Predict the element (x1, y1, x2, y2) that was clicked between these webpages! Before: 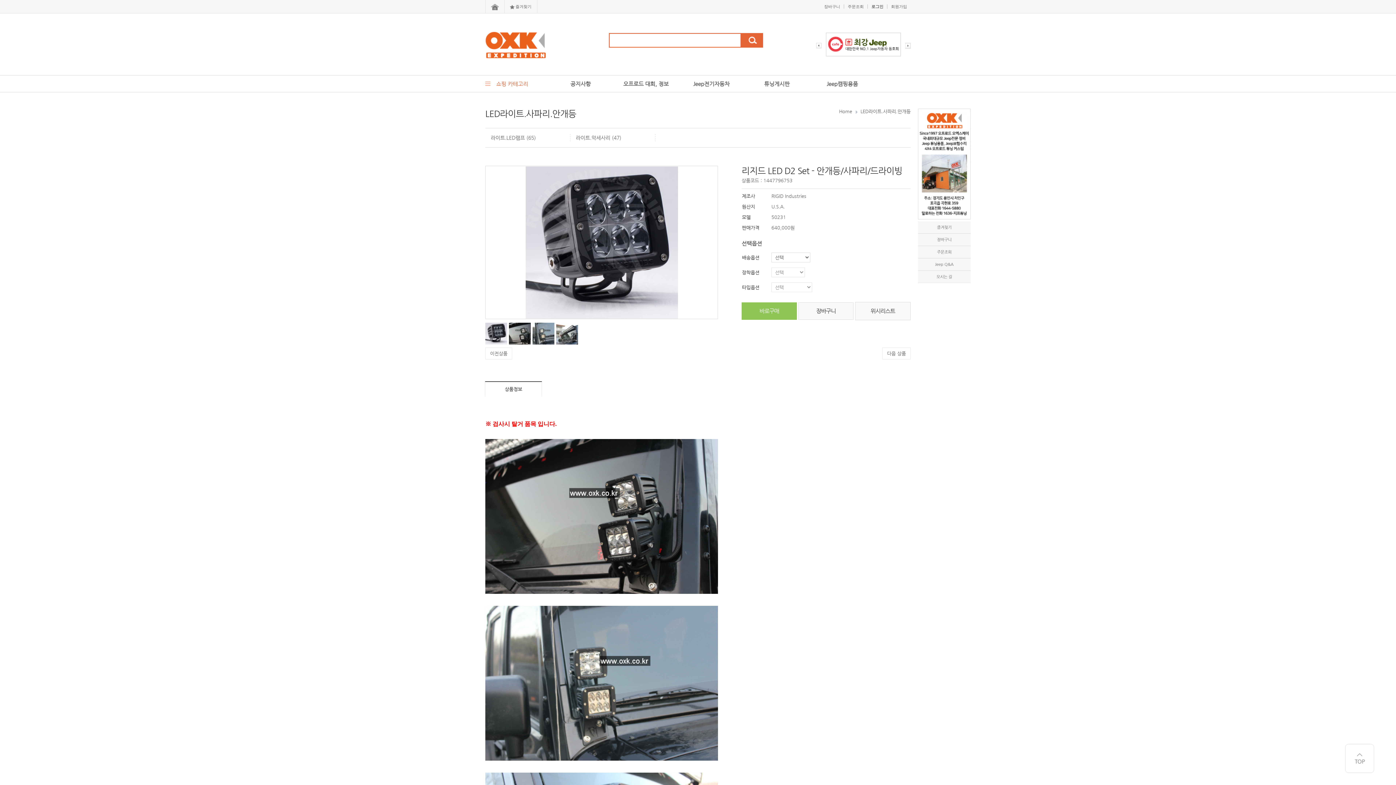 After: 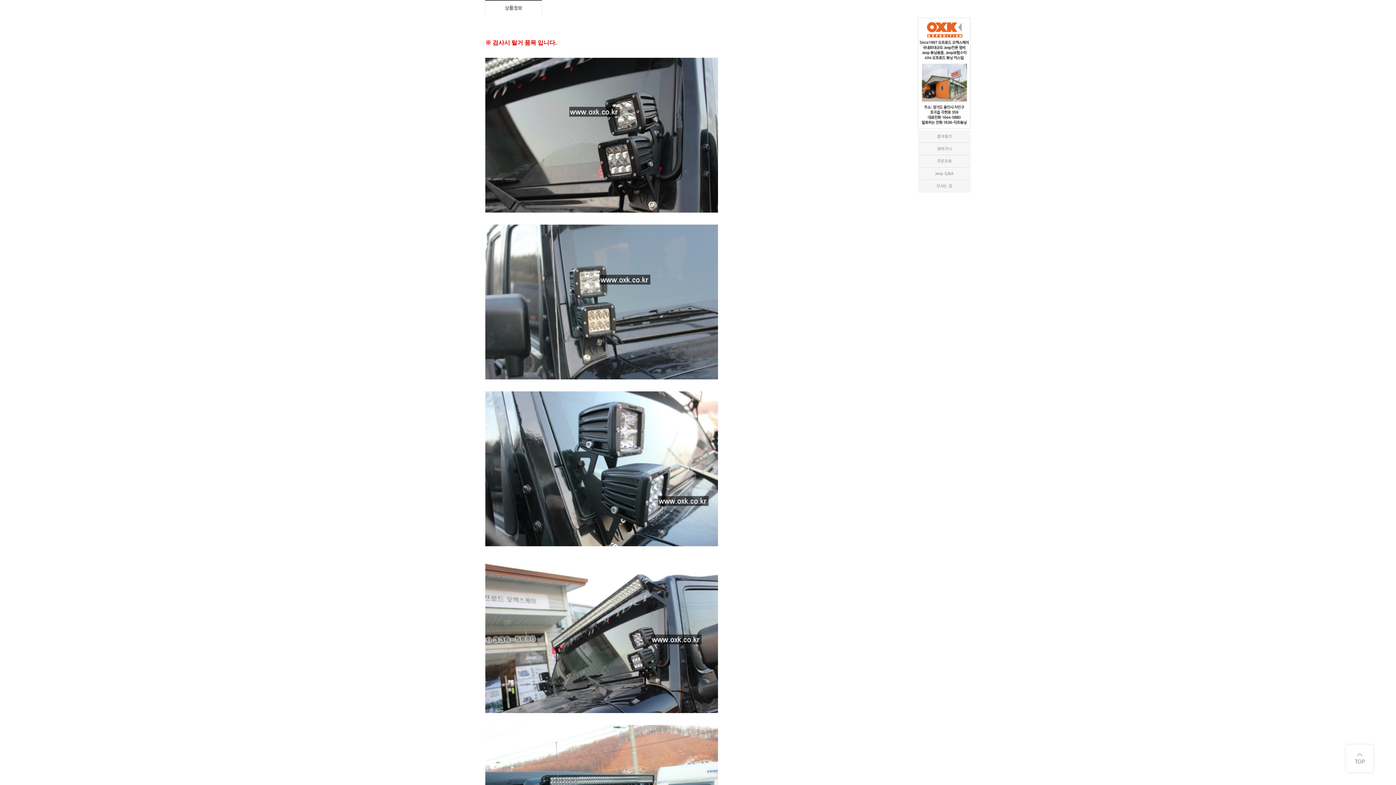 Action: label: 상품정보 bbox: (485, 381, 542, 397)